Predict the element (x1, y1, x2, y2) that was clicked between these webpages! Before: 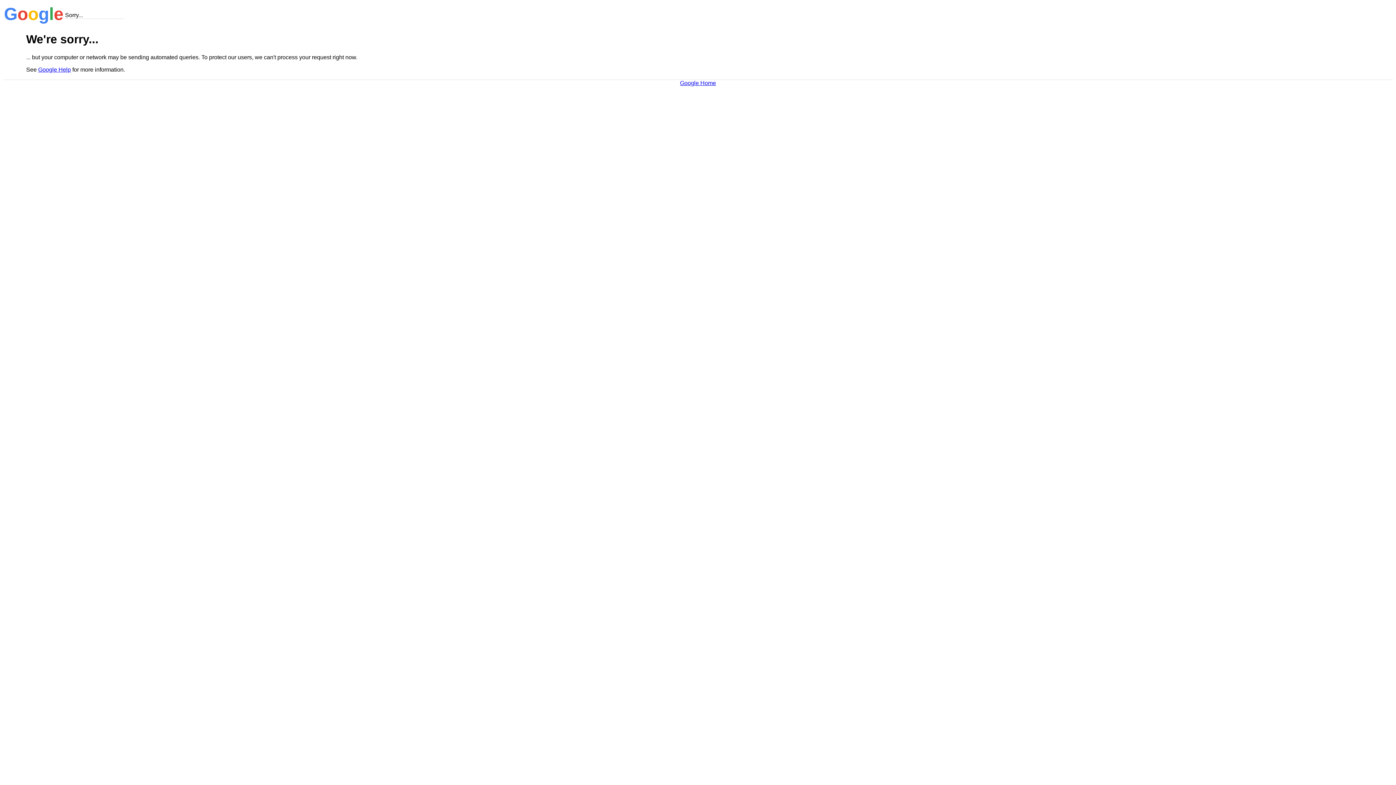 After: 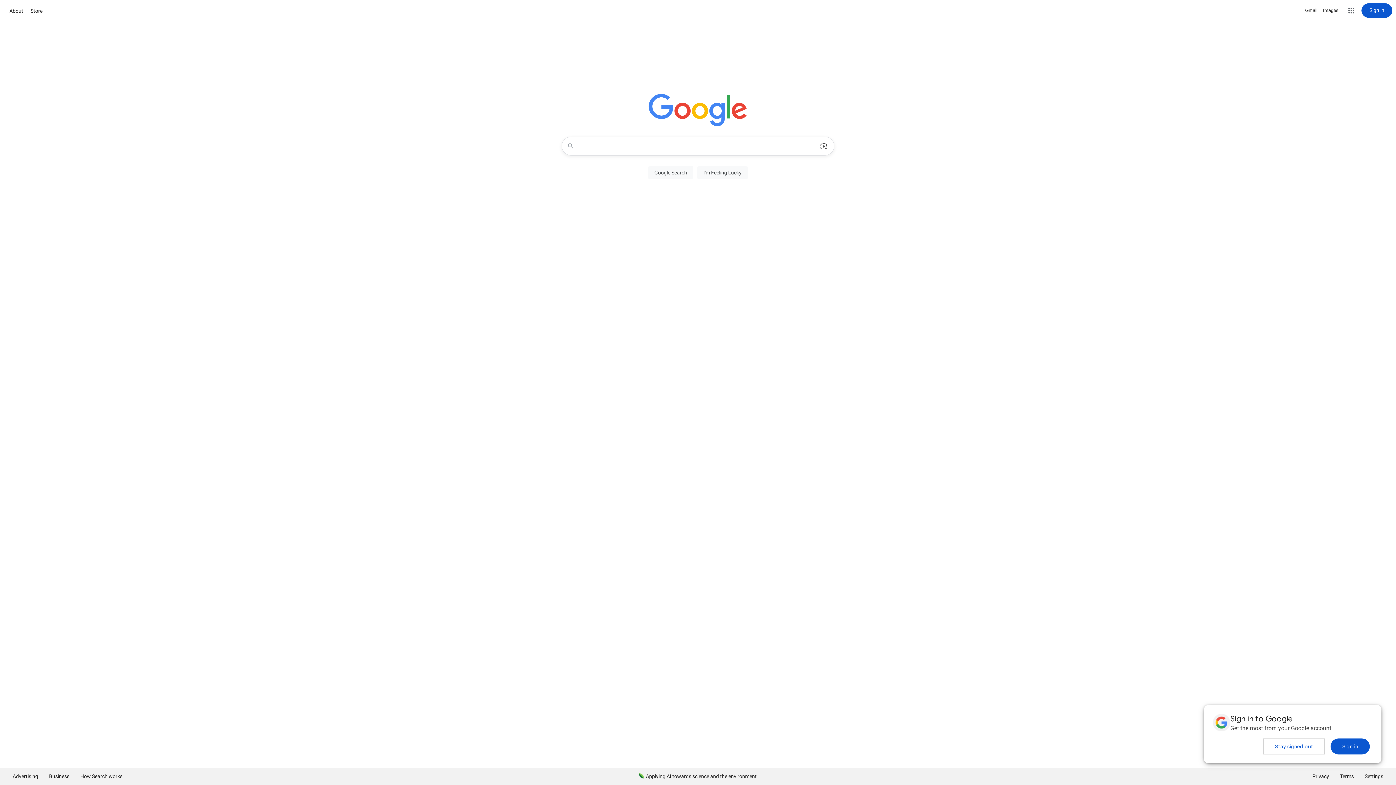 Action: bbox: (680, 79, 716, 86) label: Google Home